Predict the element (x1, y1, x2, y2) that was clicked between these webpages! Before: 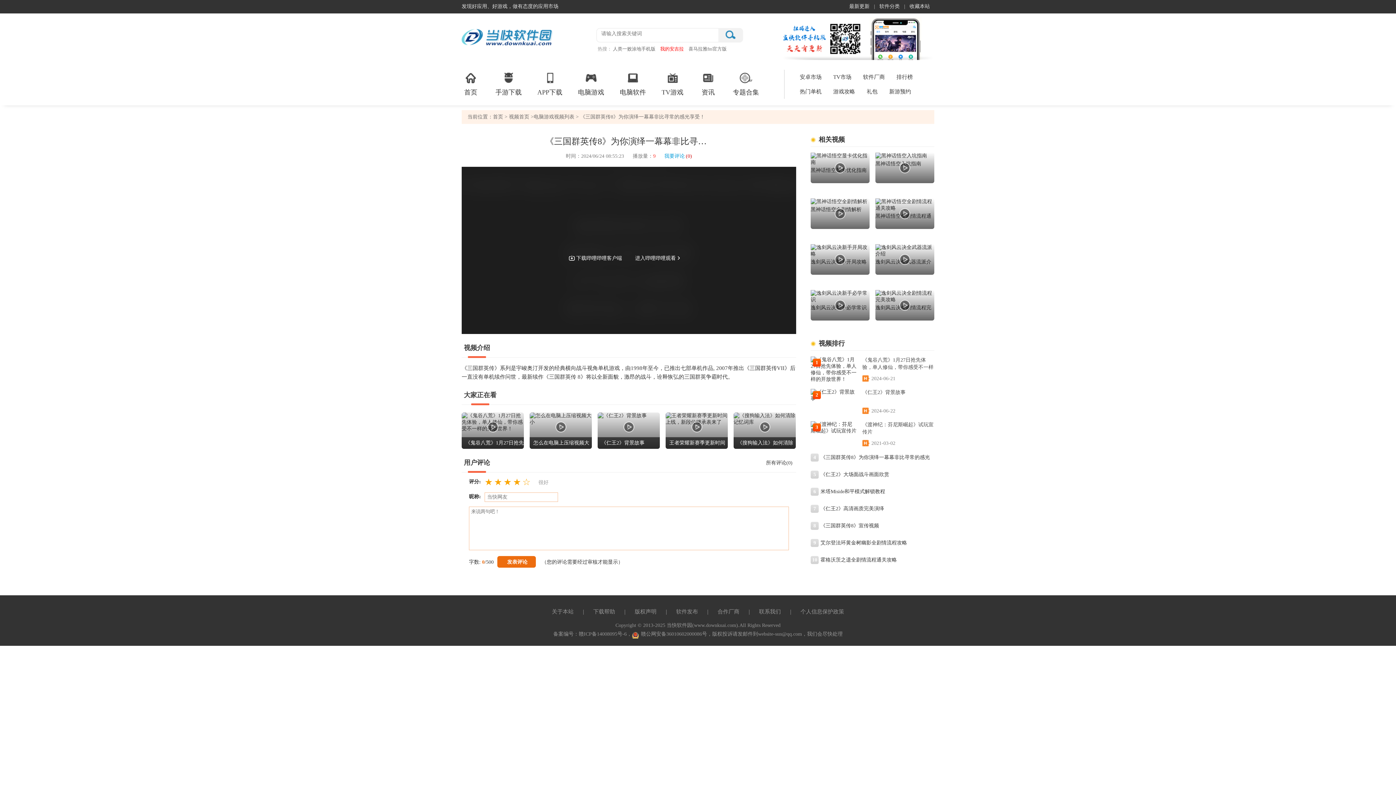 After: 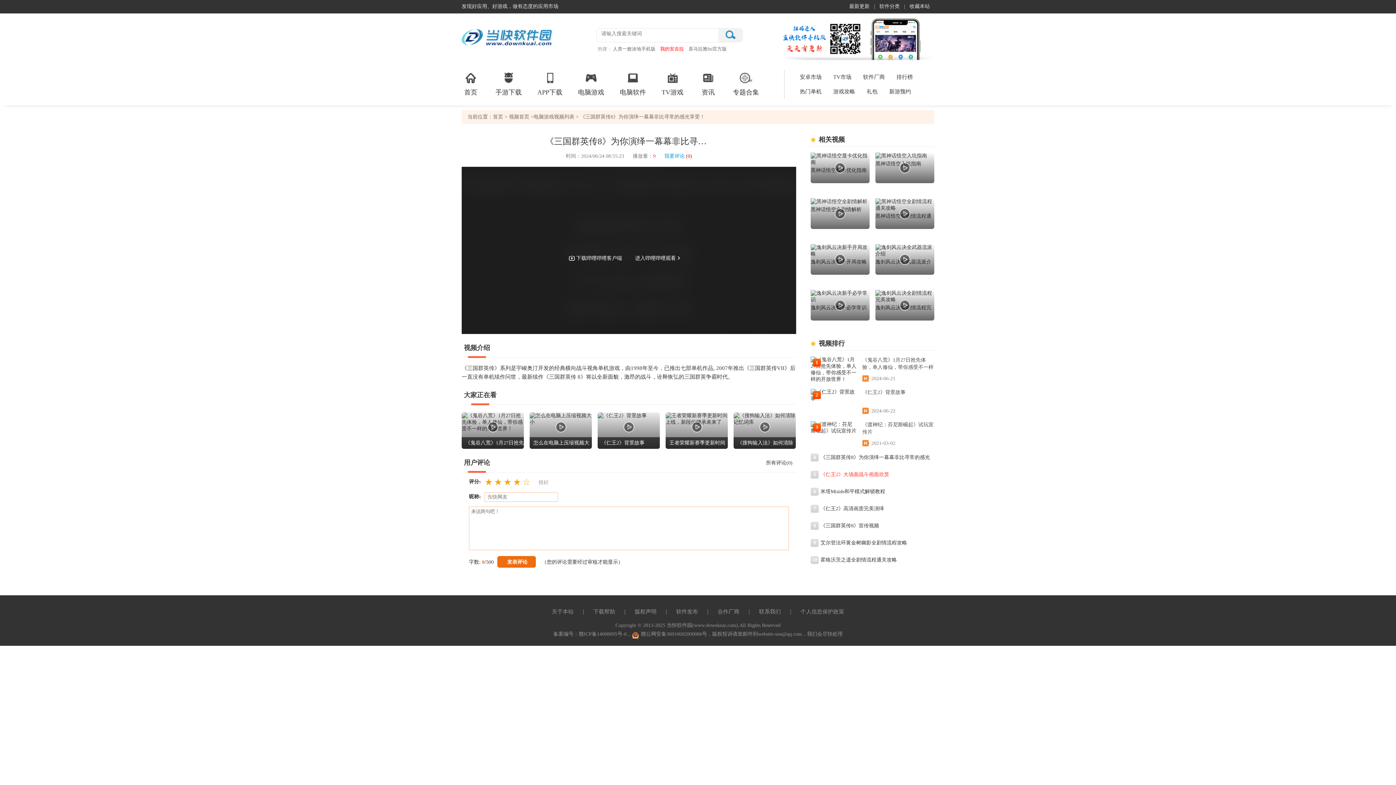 Action: bbox: (820, 470, 934, 478) label: 《仁王2》大场面战斗画面欣赏